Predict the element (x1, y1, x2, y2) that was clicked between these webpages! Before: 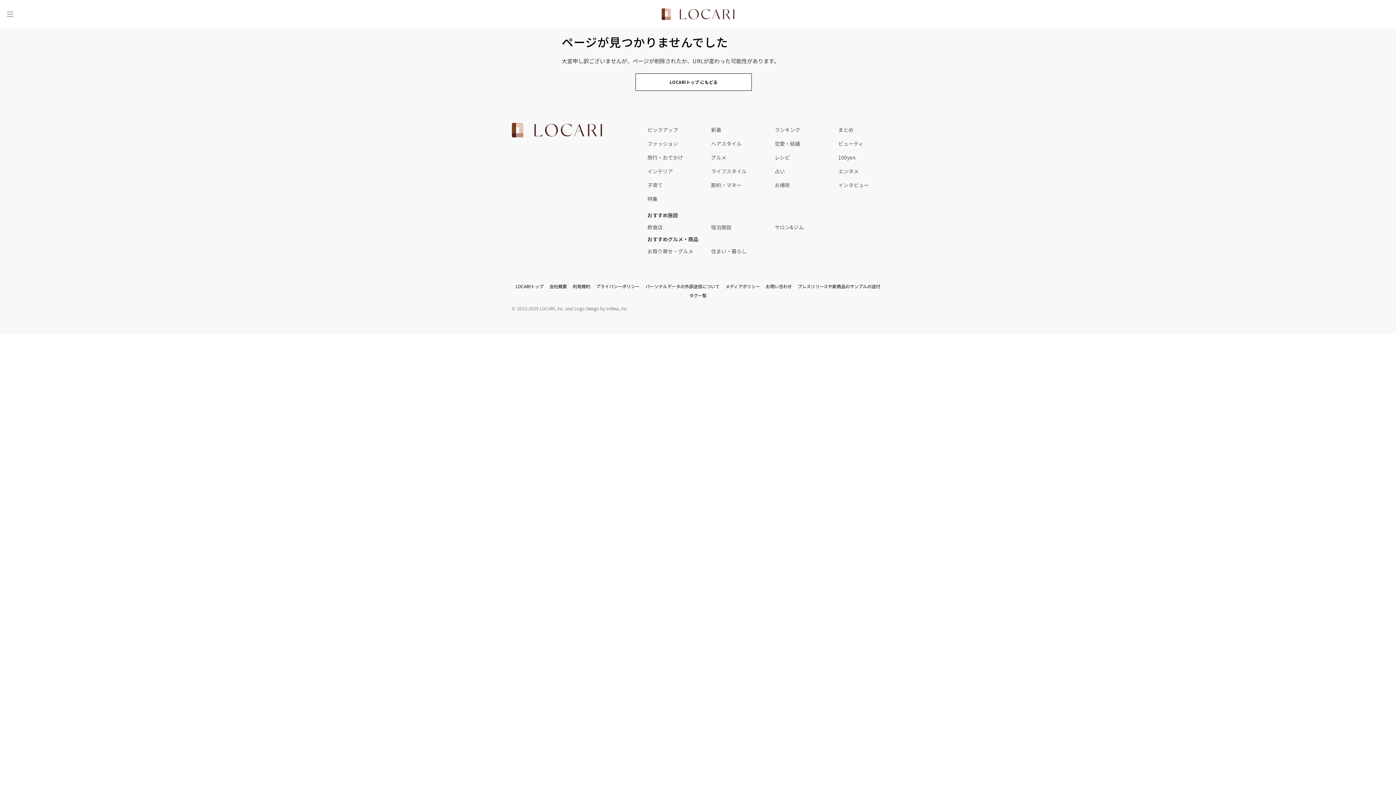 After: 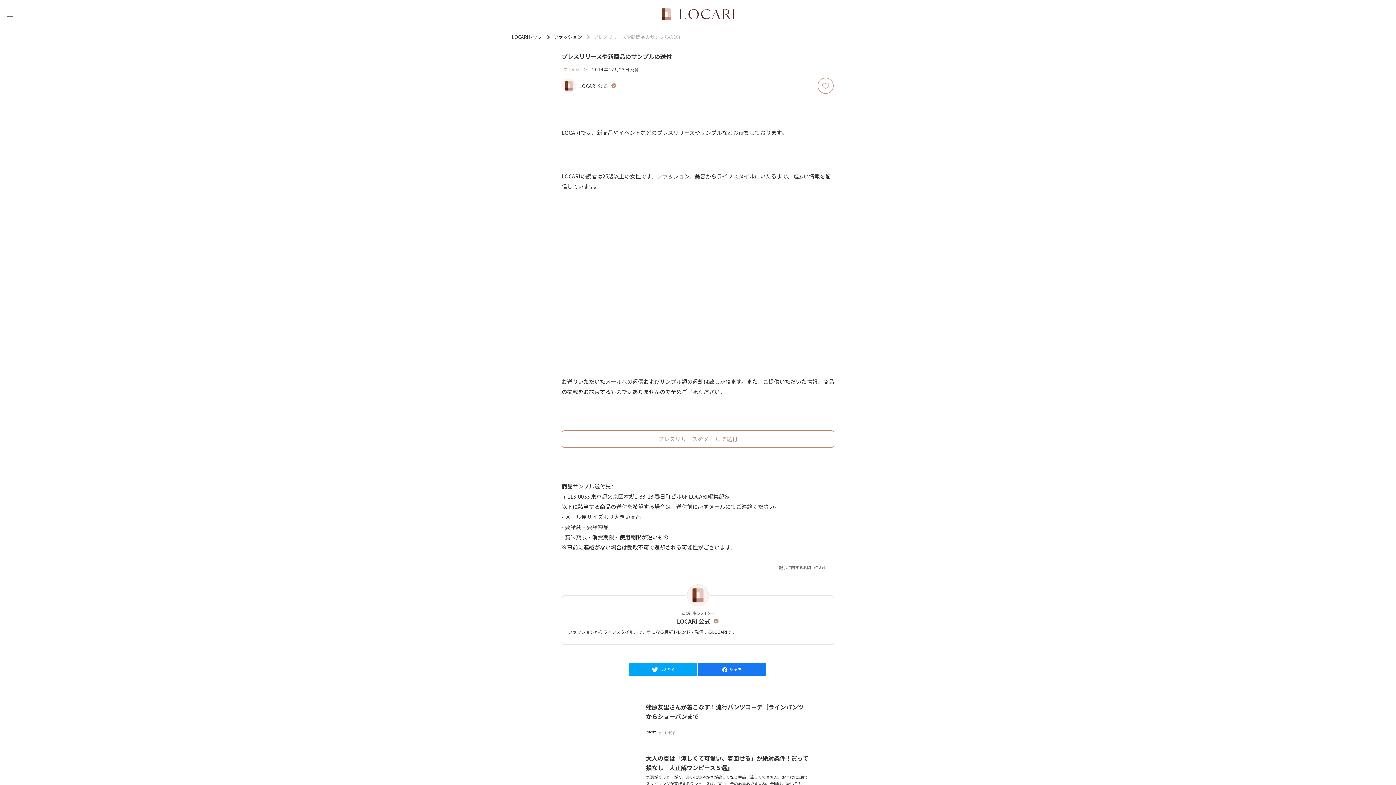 Action: bbox: (798, 283, 880, 289) label: プレスリリースや新商品のサンプルの送付